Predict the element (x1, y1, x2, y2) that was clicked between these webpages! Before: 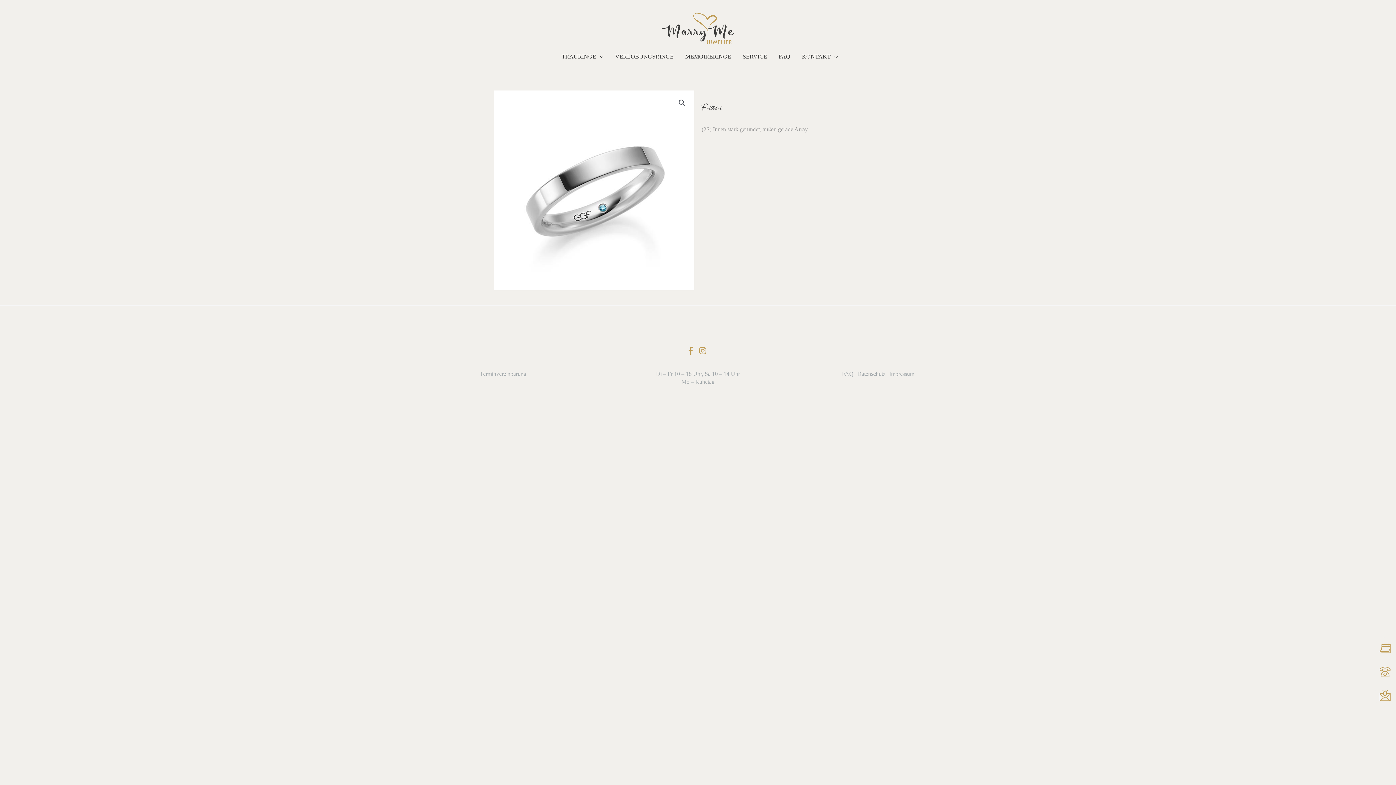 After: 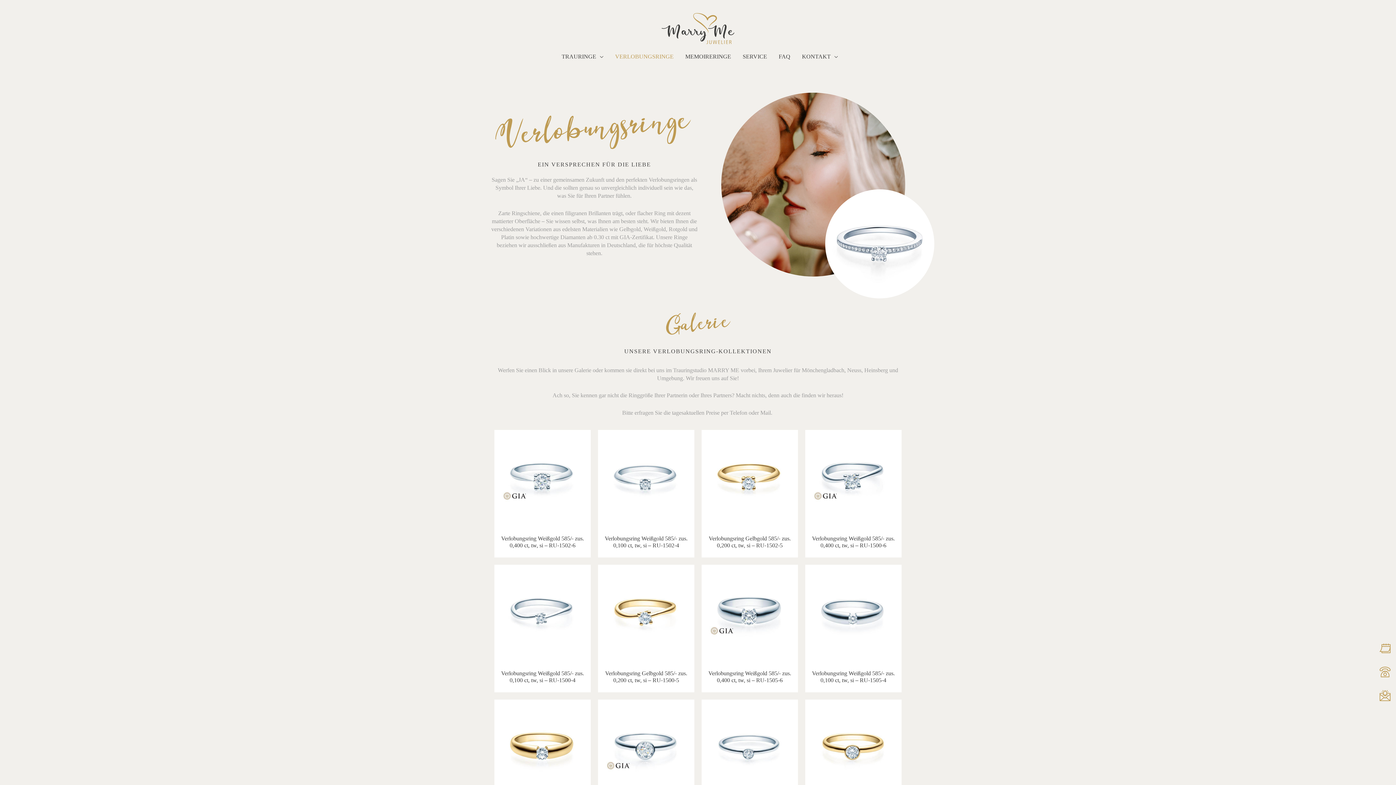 Action: label: VERLOBUNGSRINGE bbox: (609, 43, 679, 69)